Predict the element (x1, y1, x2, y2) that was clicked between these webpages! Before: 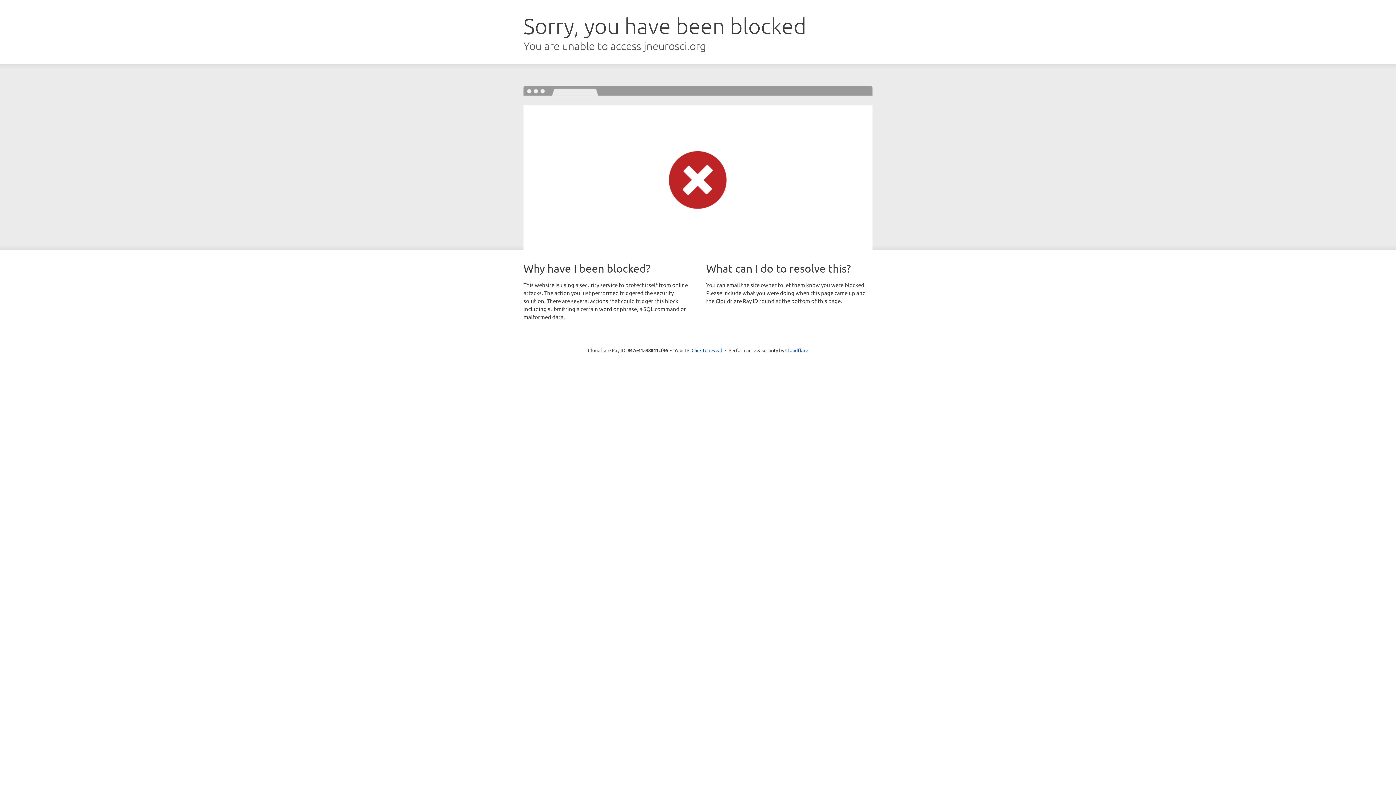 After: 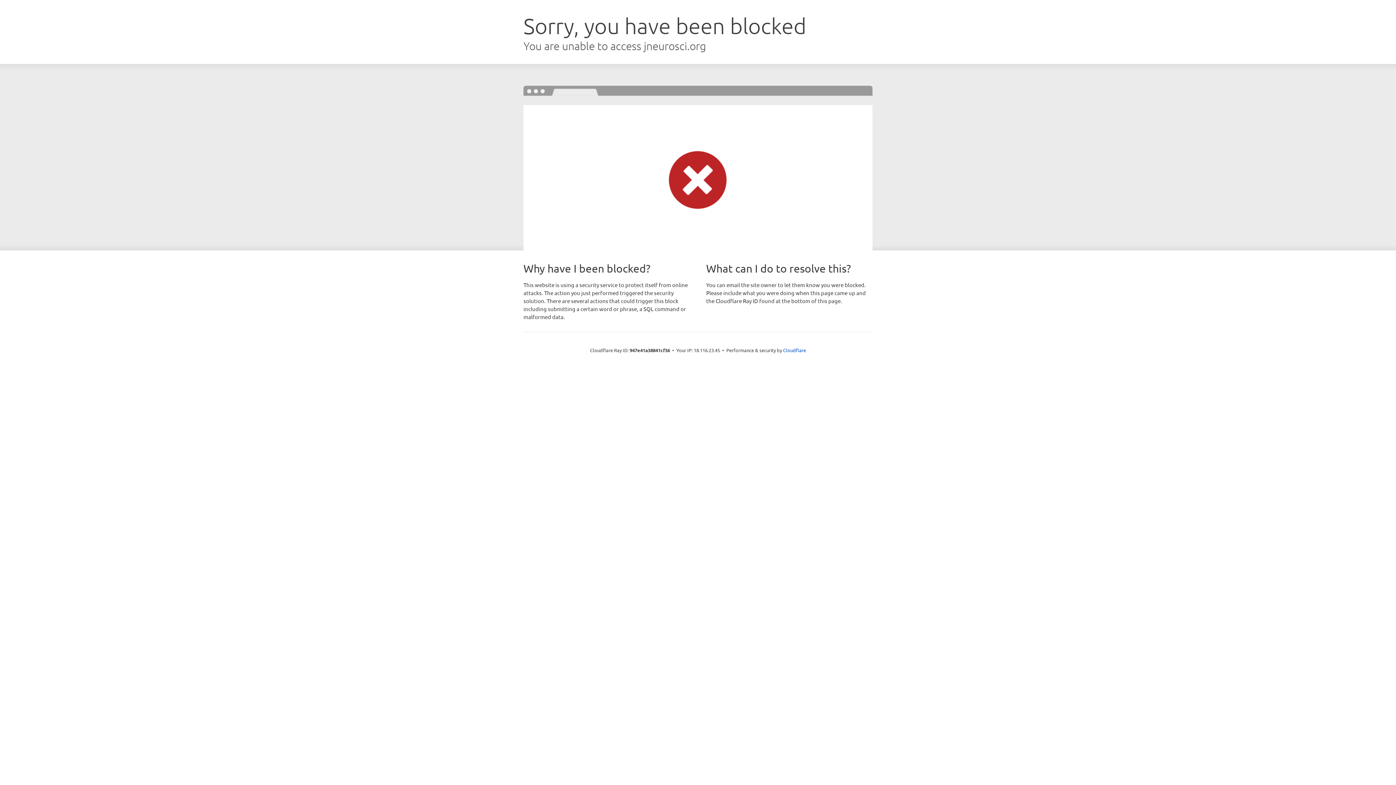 Action: label: Click to reveal bbox: (691, 346, 722, 353)